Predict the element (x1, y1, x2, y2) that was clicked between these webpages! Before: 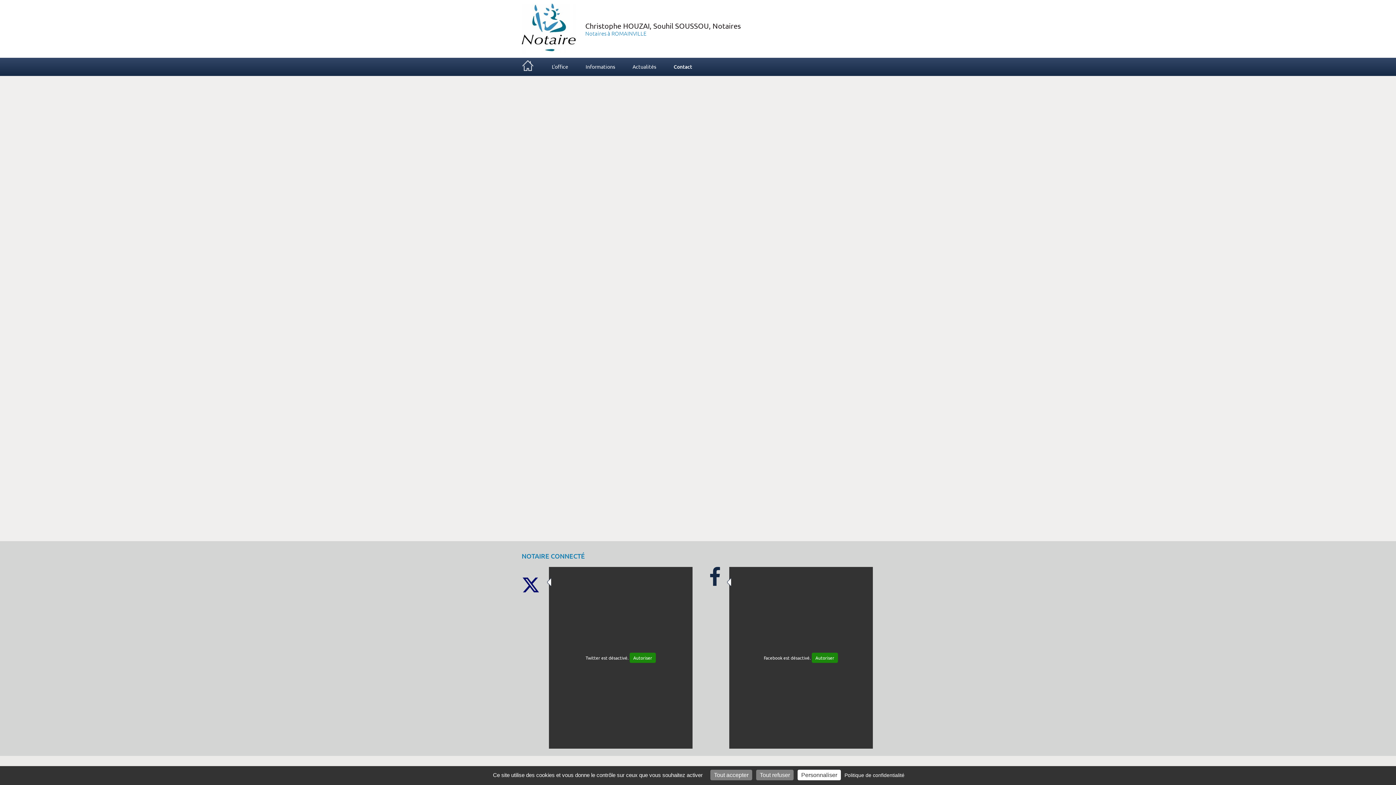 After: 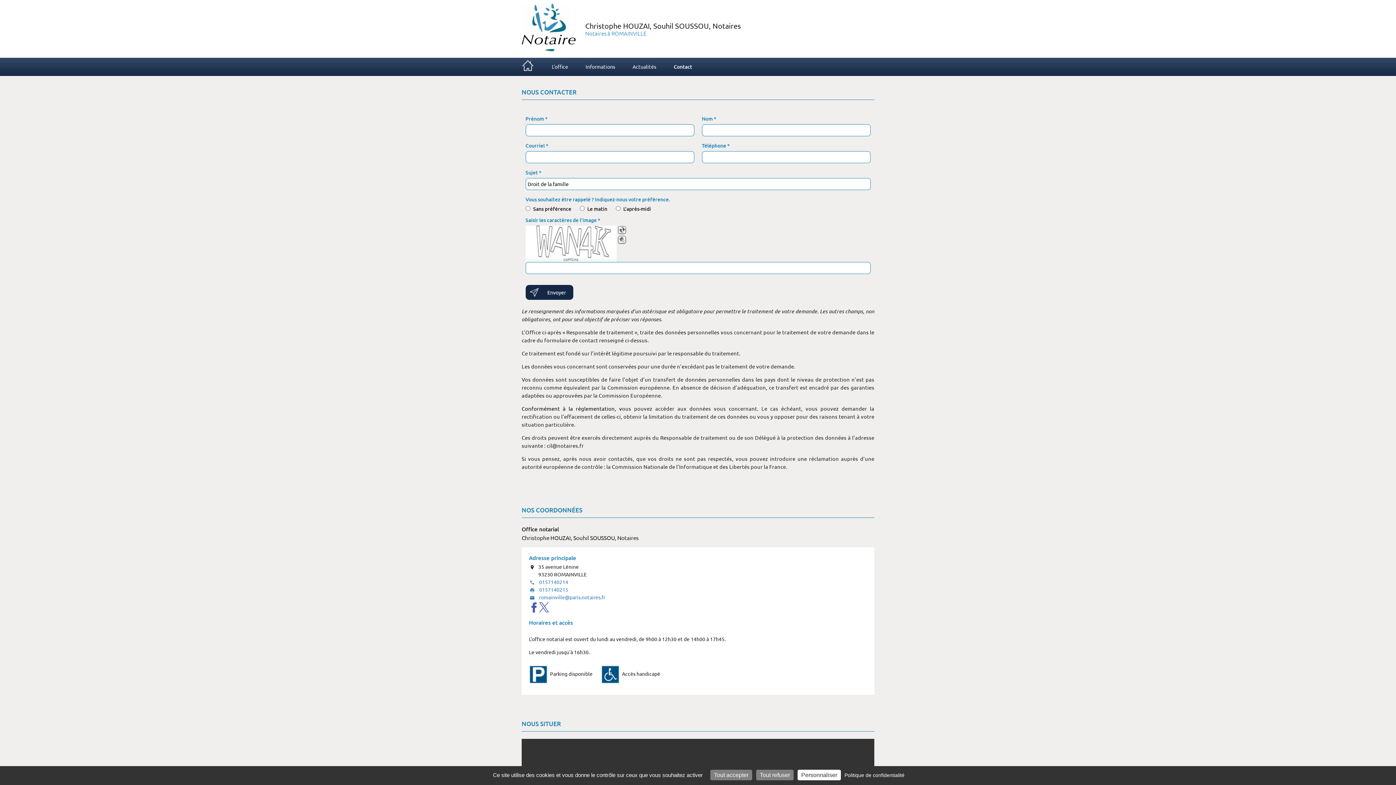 Action: bbox: (665, 56, 701, 76) label: Contact